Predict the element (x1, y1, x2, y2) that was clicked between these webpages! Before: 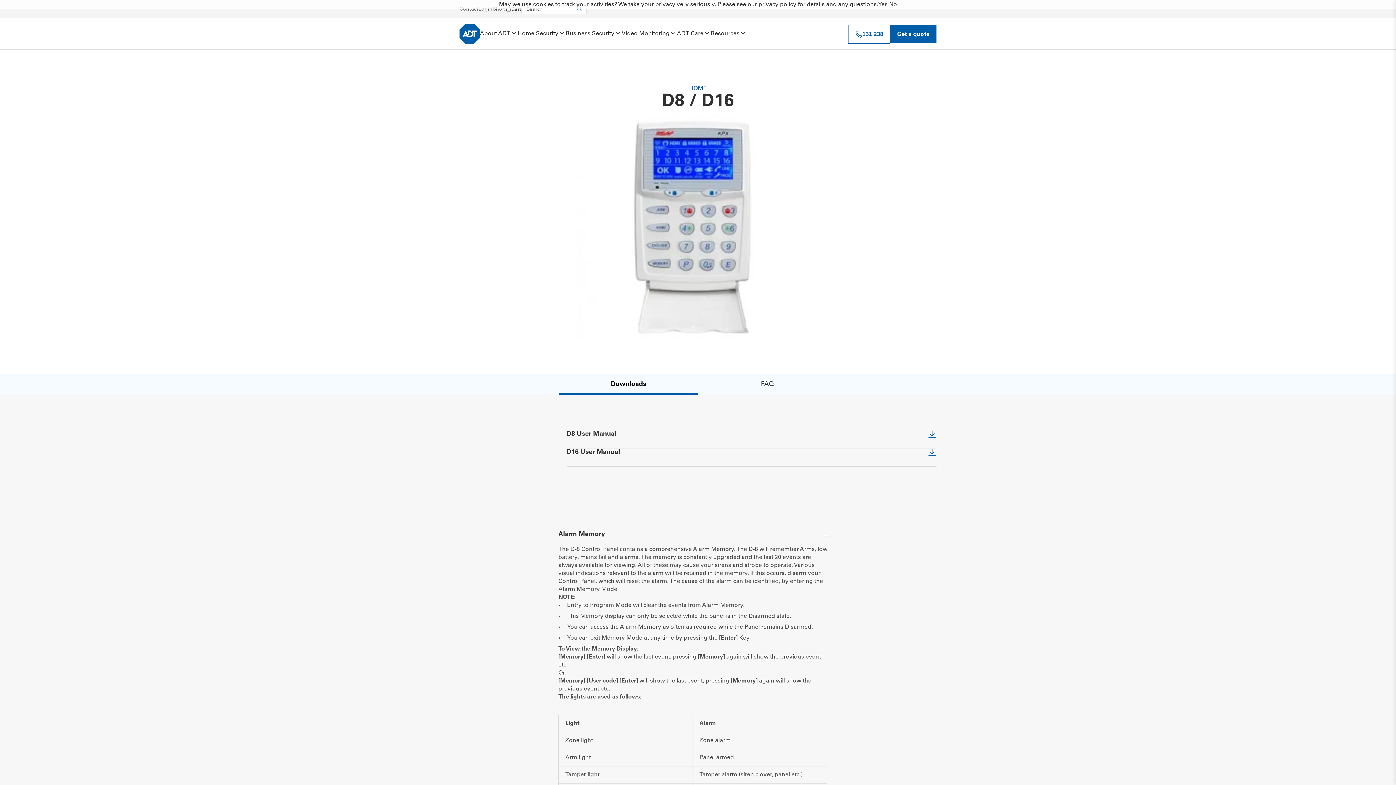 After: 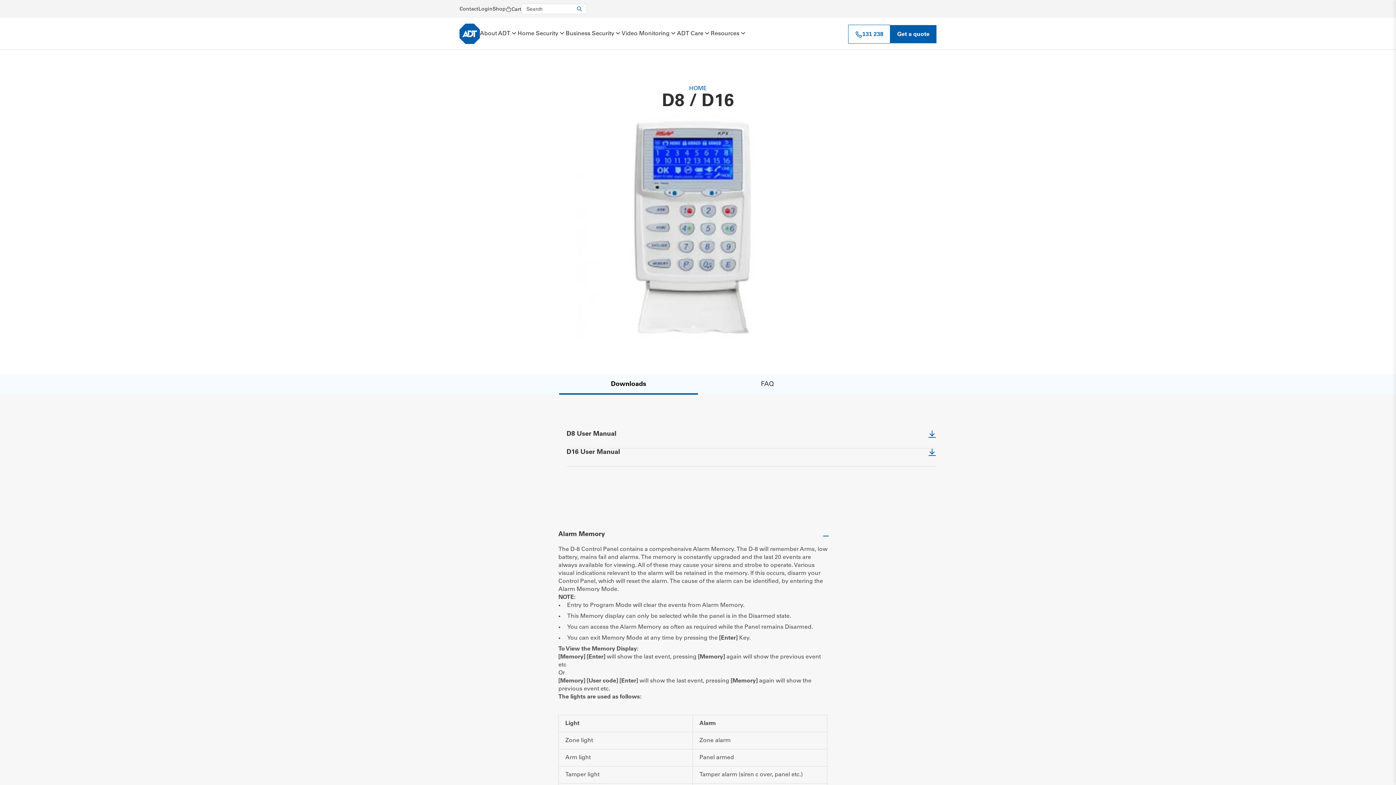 Action: label: No bbox: (889, 1, 897, 7)